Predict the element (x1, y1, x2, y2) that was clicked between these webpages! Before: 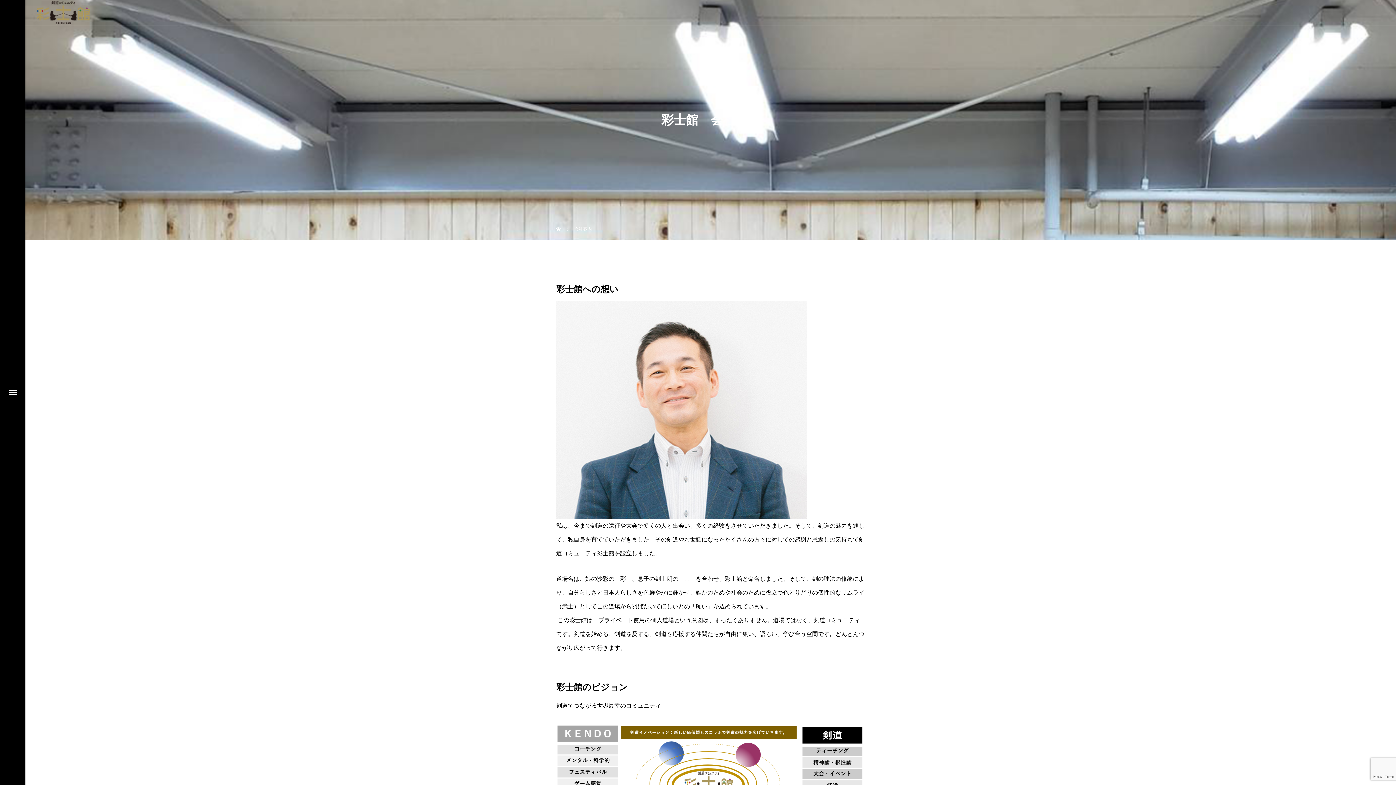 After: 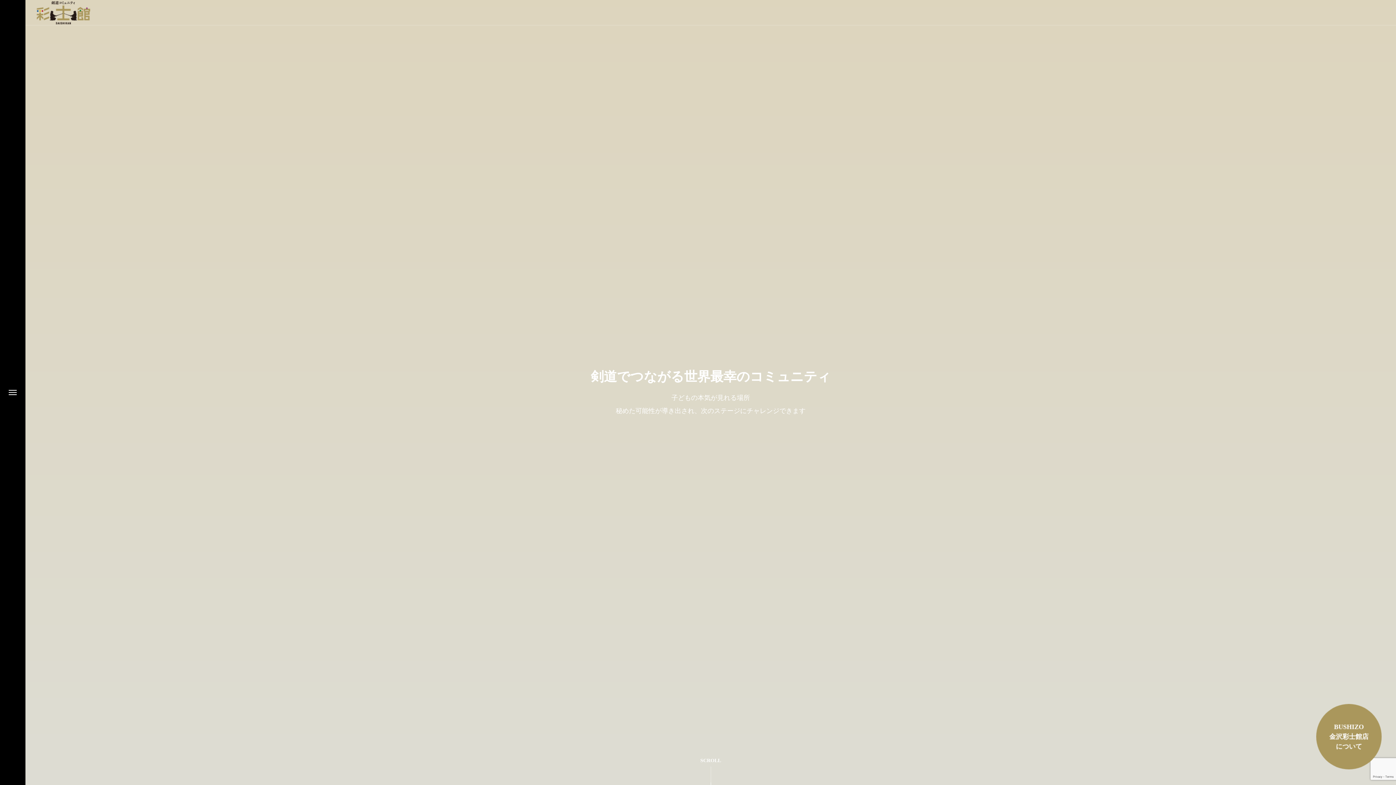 Action: bbox: (36, 0, 90, 24)